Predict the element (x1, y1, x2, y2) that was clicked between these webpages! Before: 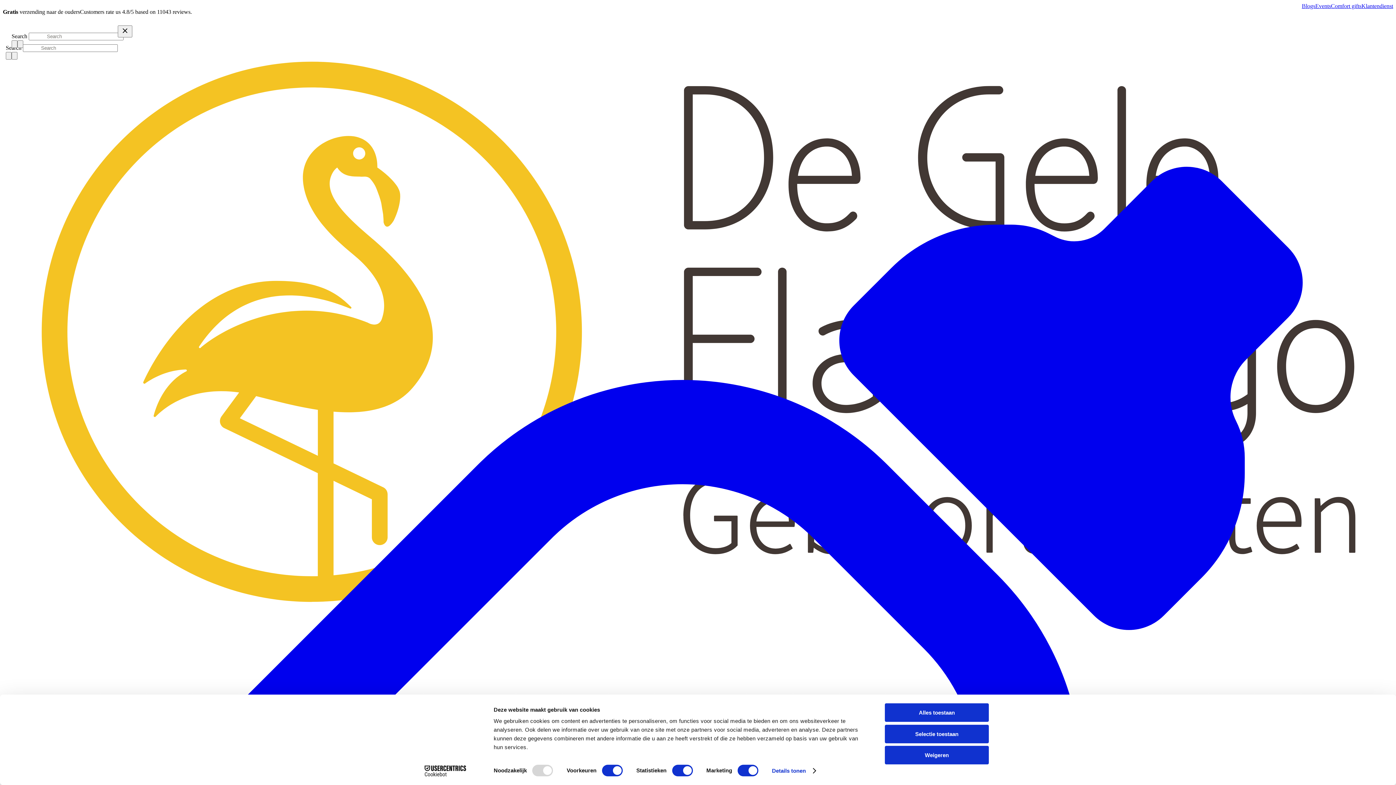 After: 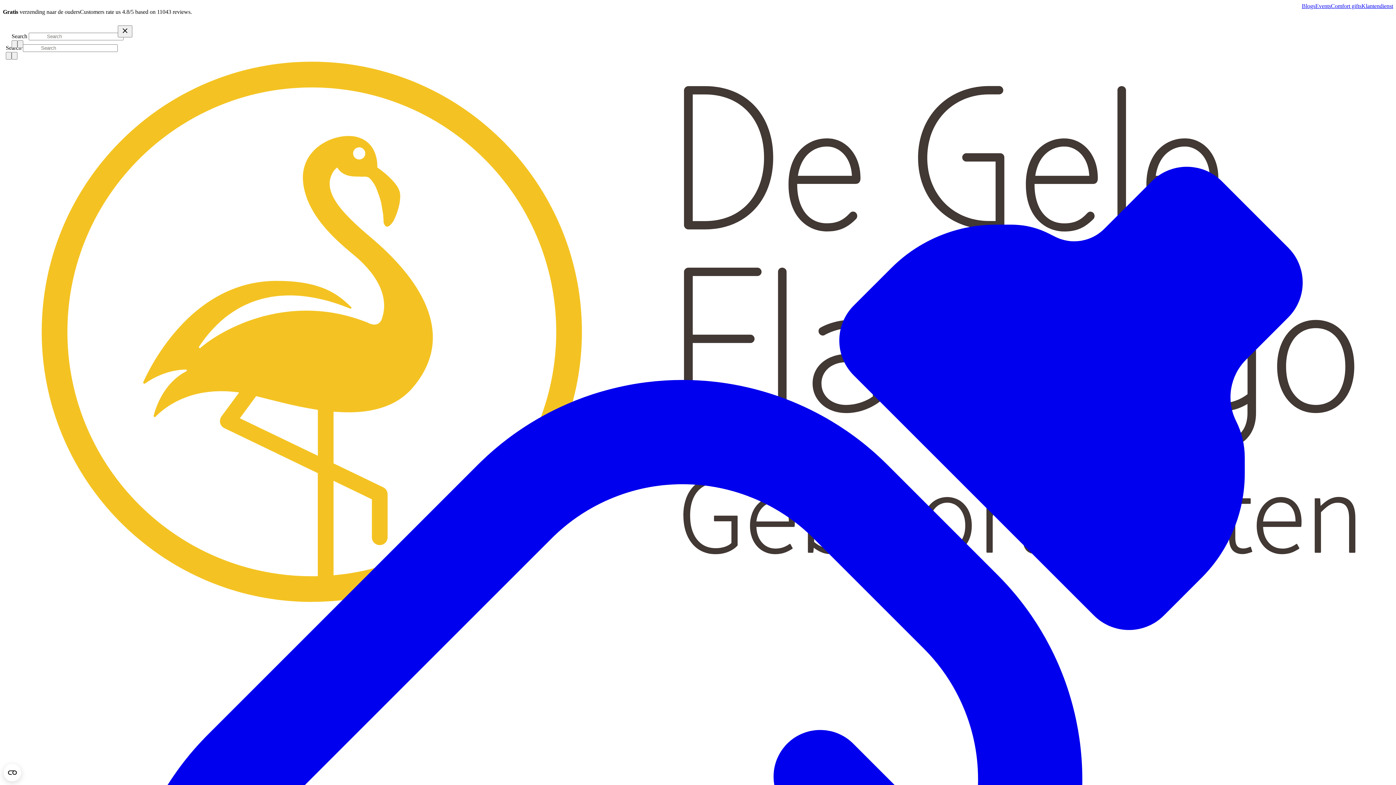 Action: bbox: (885, 725, 989, 743) label: Selectie toestaan